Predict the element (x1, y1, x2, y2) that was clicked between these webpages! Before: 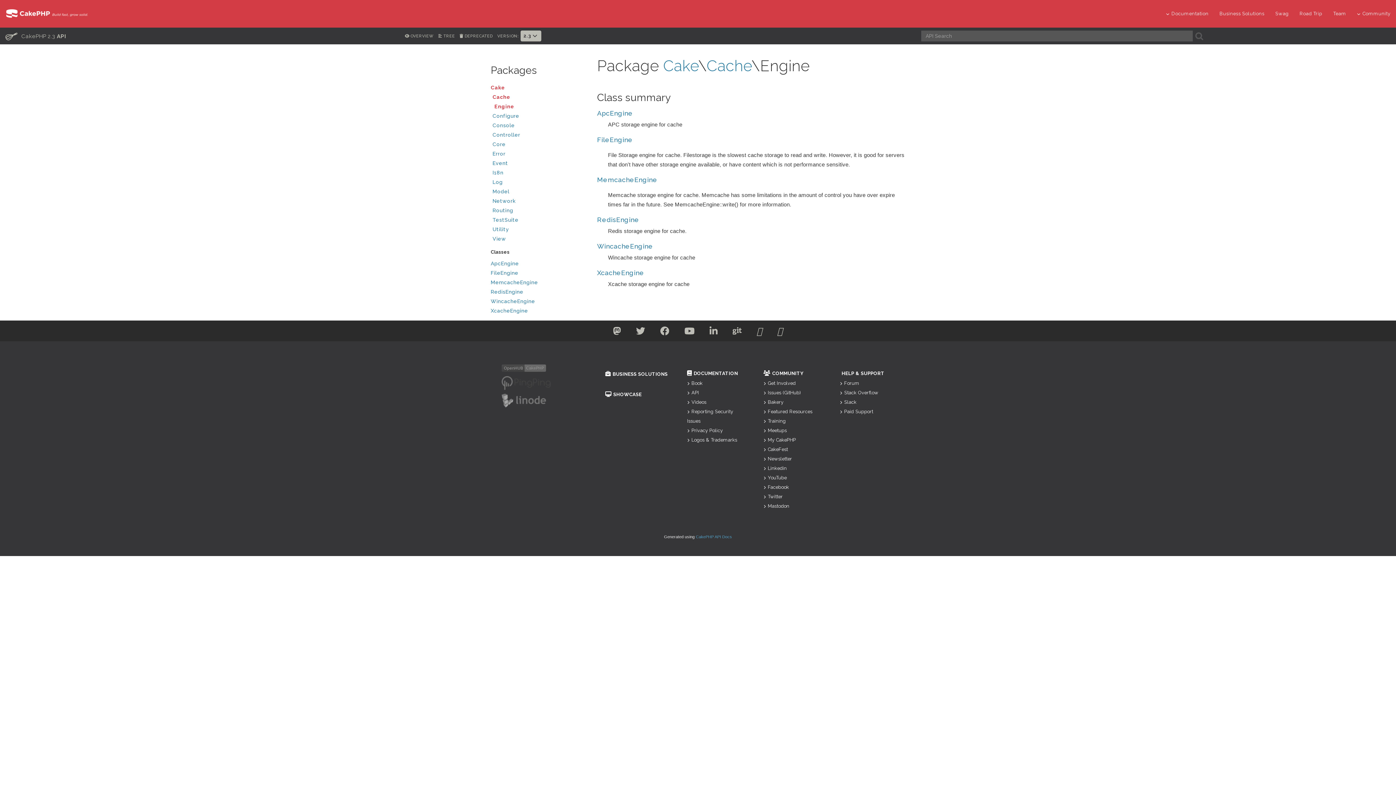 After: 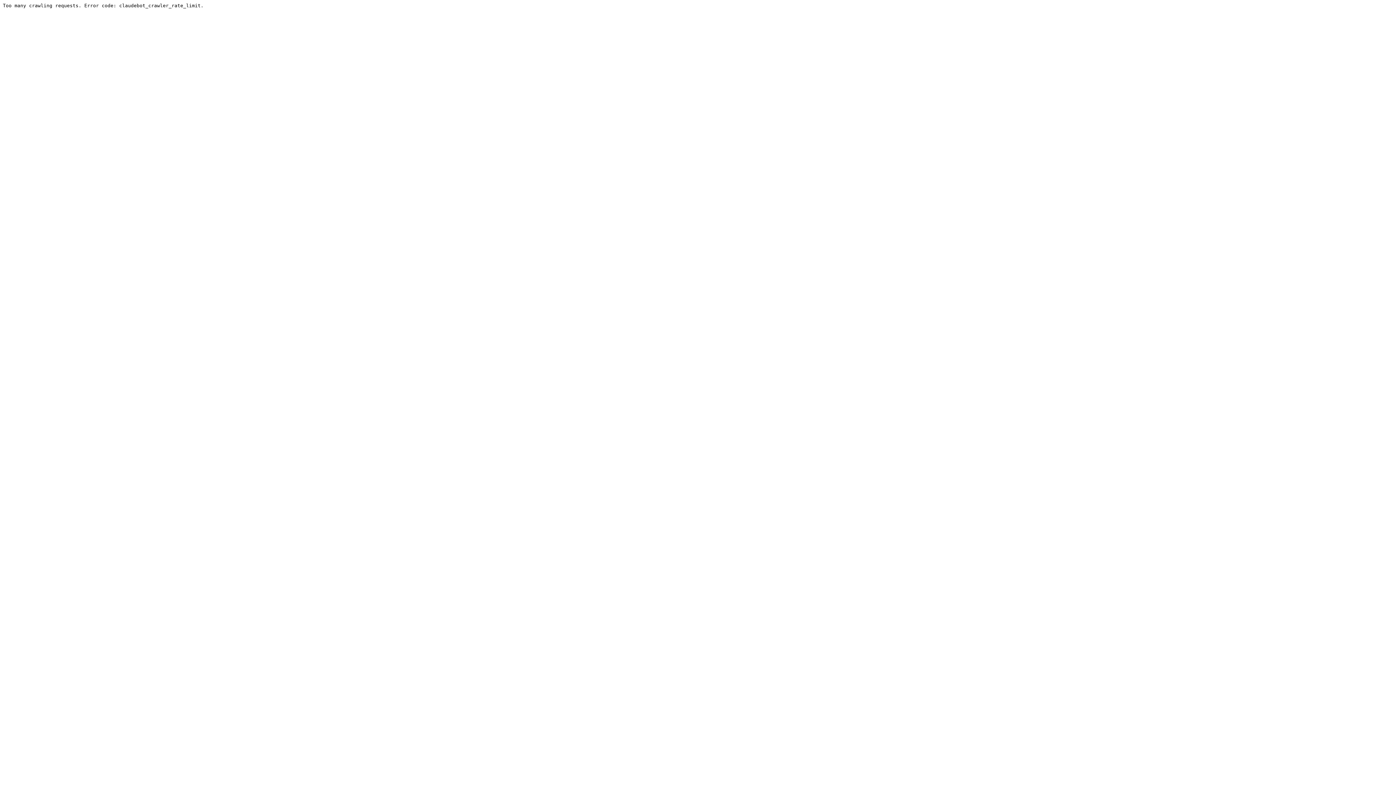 Action: bbox: (840, 380, 859, 386) label: Forum